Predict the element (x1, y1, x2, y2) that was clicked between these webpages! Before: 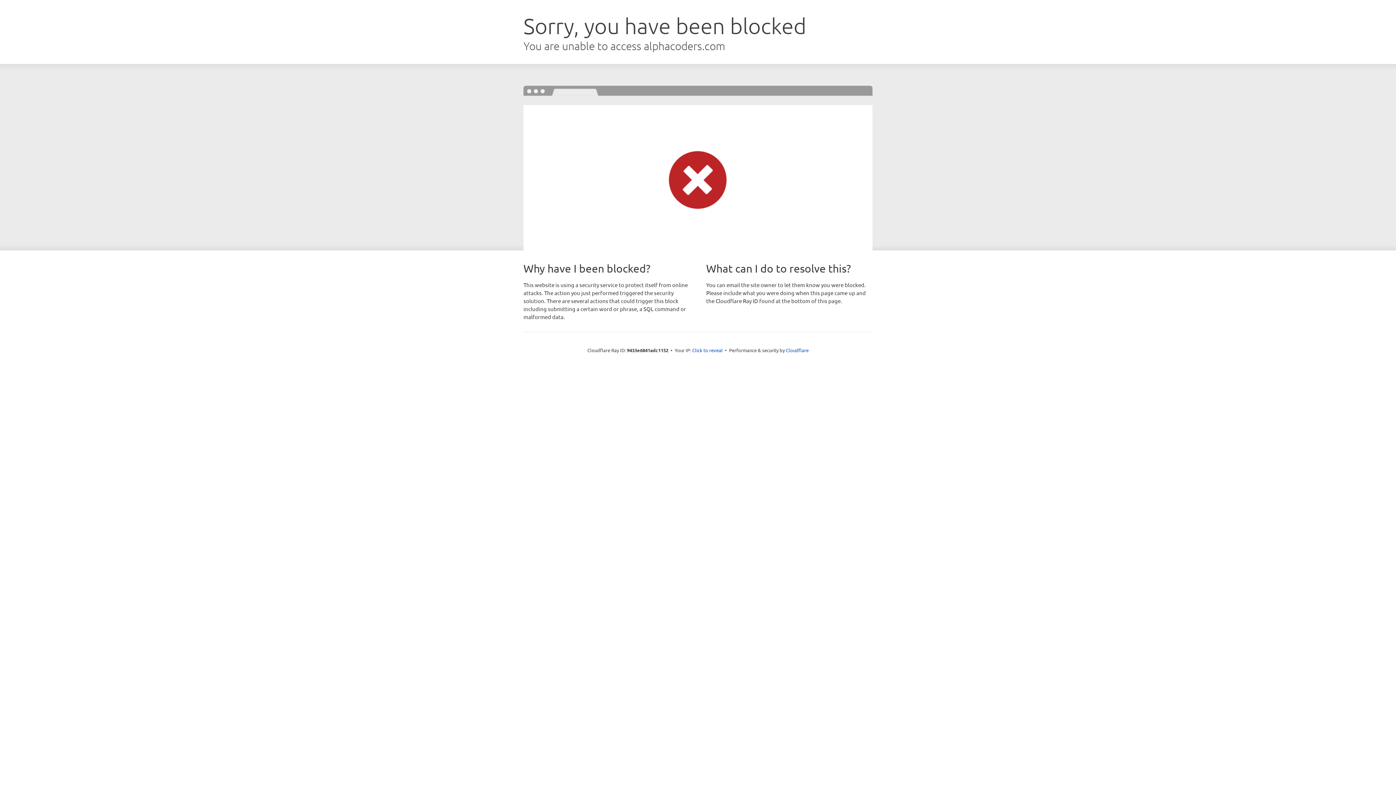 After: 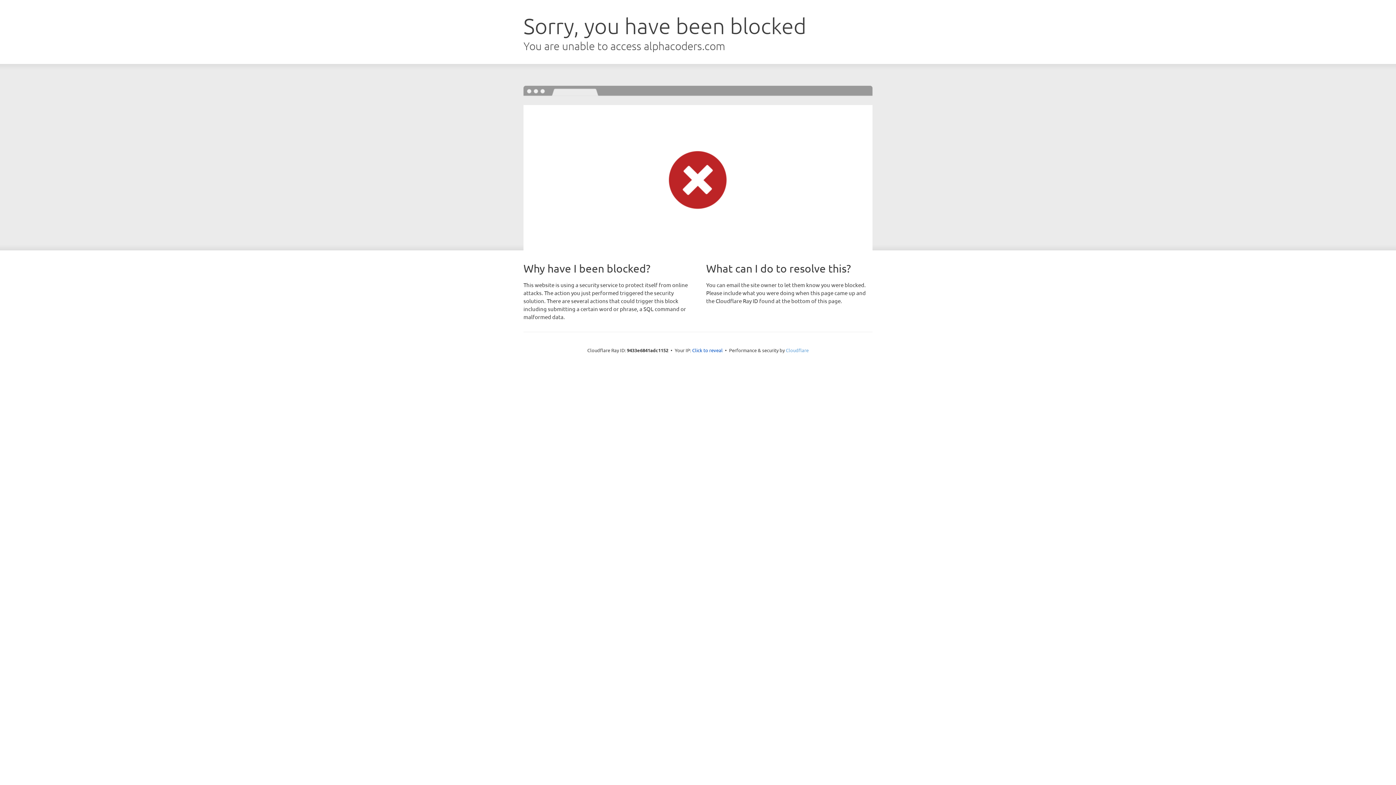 Action: label: Cloudflare bbox: (786, 347, 808, 353)